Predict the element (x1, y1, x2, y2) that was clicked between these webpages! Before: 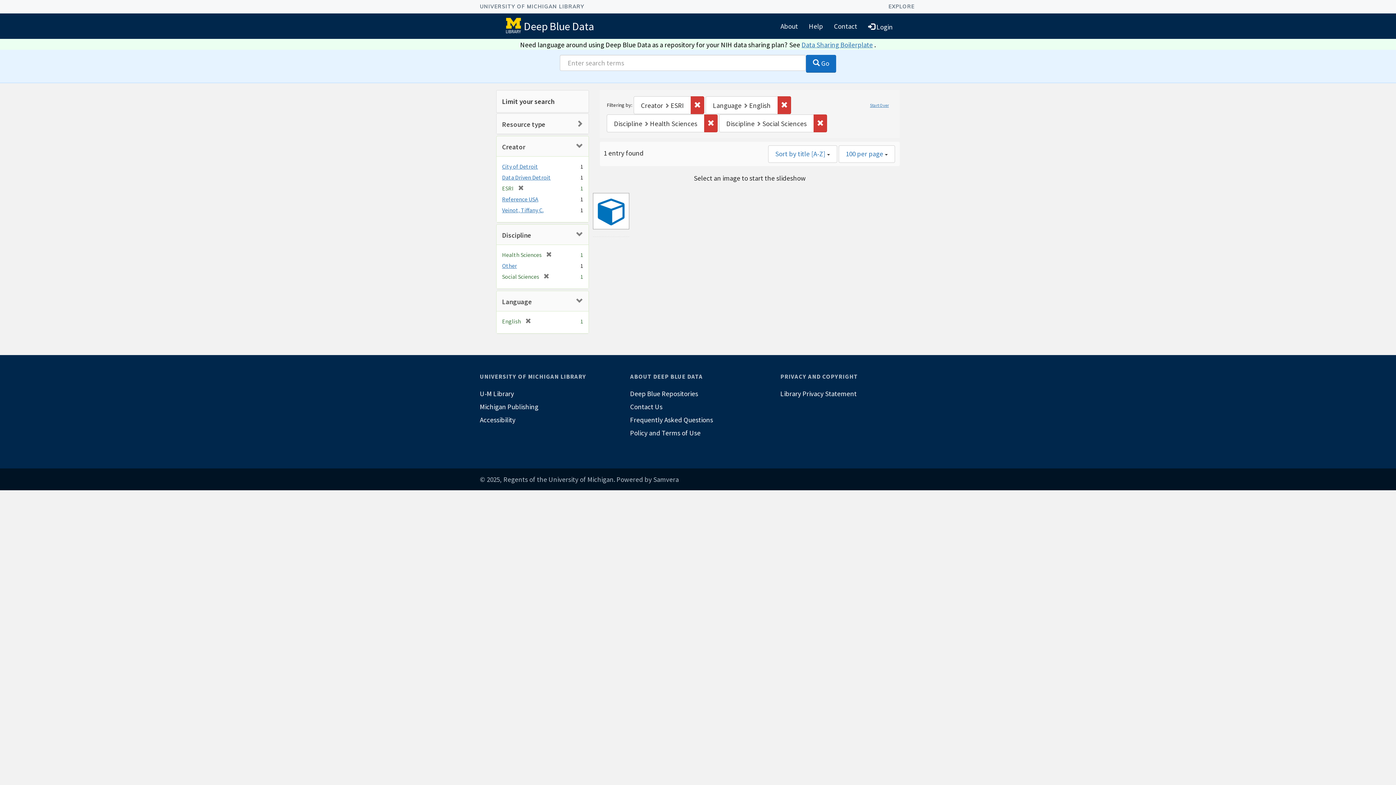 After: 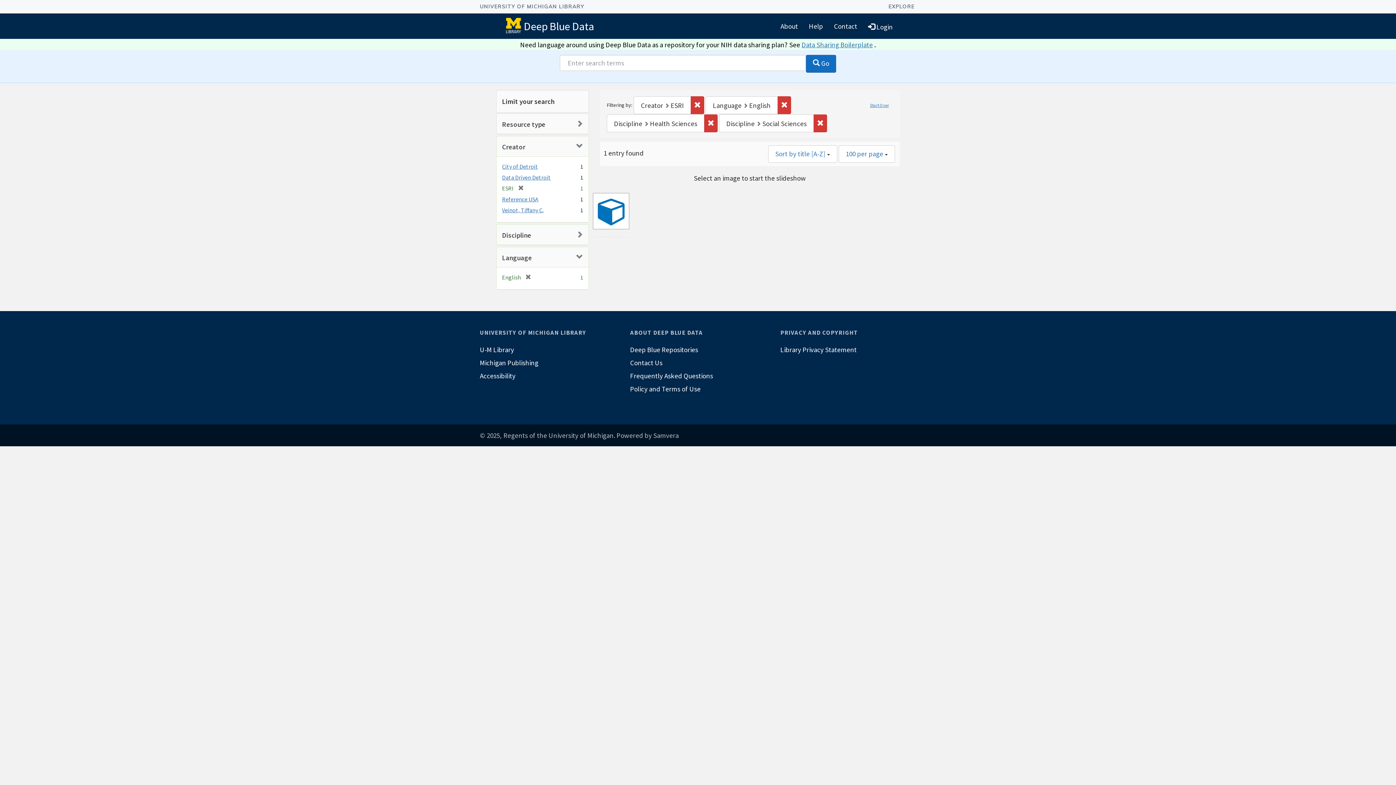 Action: label: Discipline bbox: (502, 231, 531, 239)